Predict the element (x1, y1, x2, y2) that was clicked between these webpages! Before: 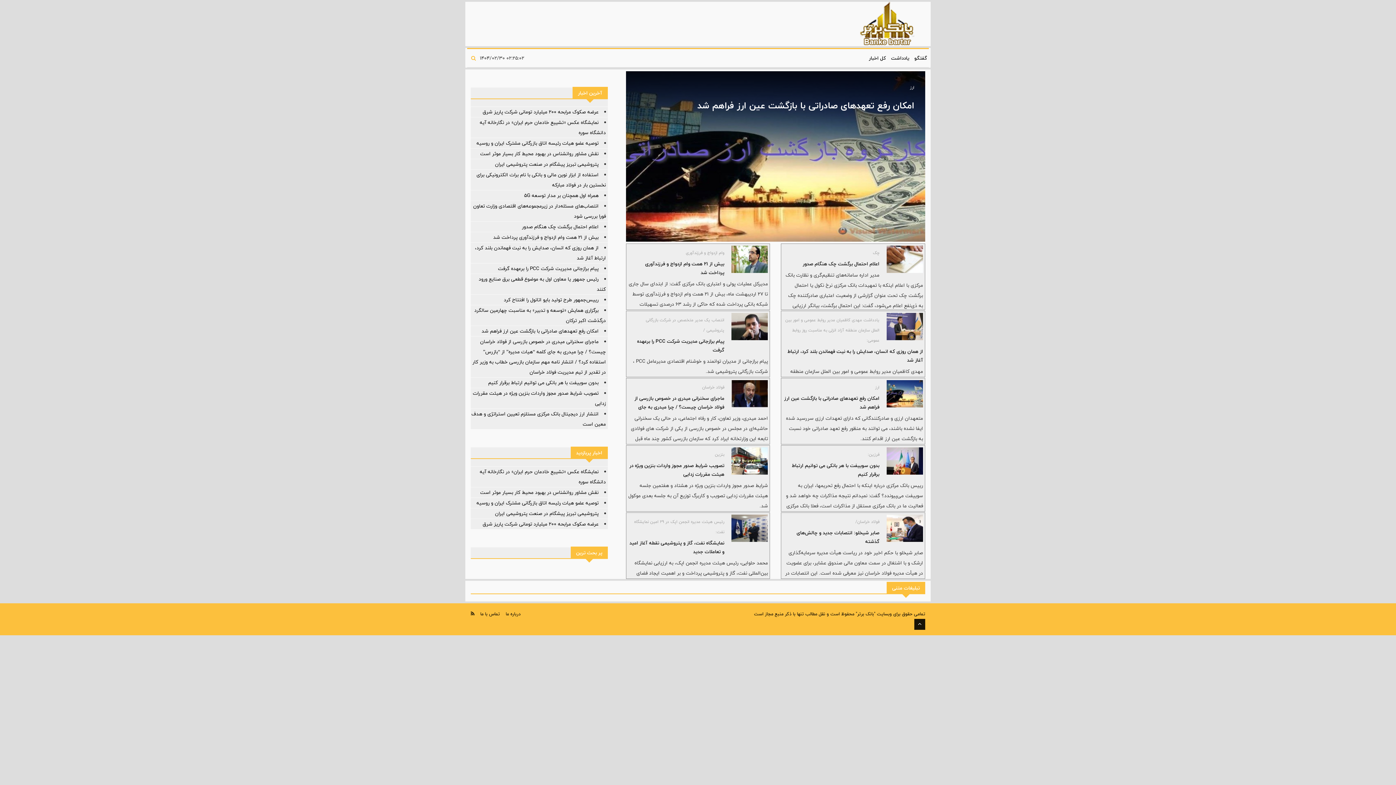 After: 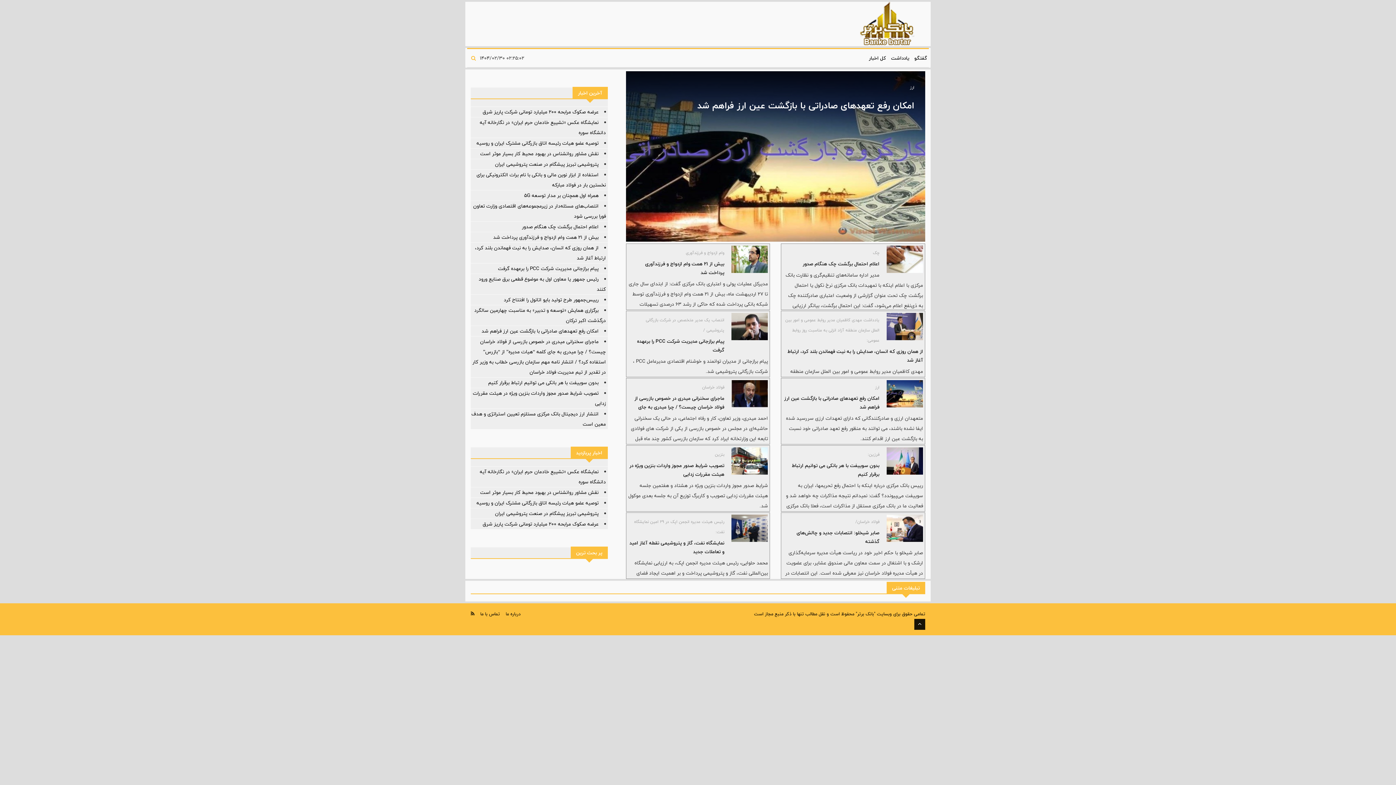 Action: bbox: (482, 107, 598, 116) label: عرضه صکوک مرابحه 200 میلیارد تومانی شرکت پاریز شرق